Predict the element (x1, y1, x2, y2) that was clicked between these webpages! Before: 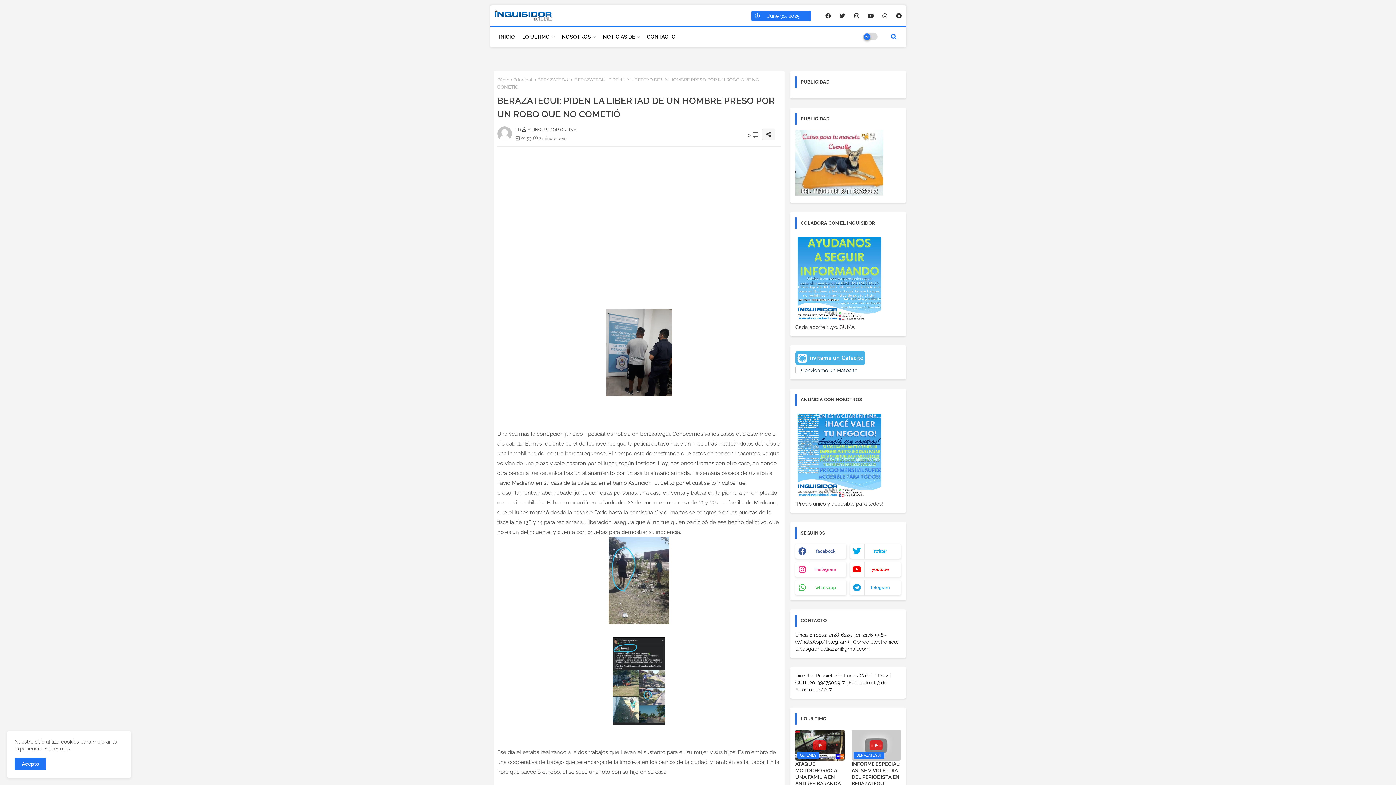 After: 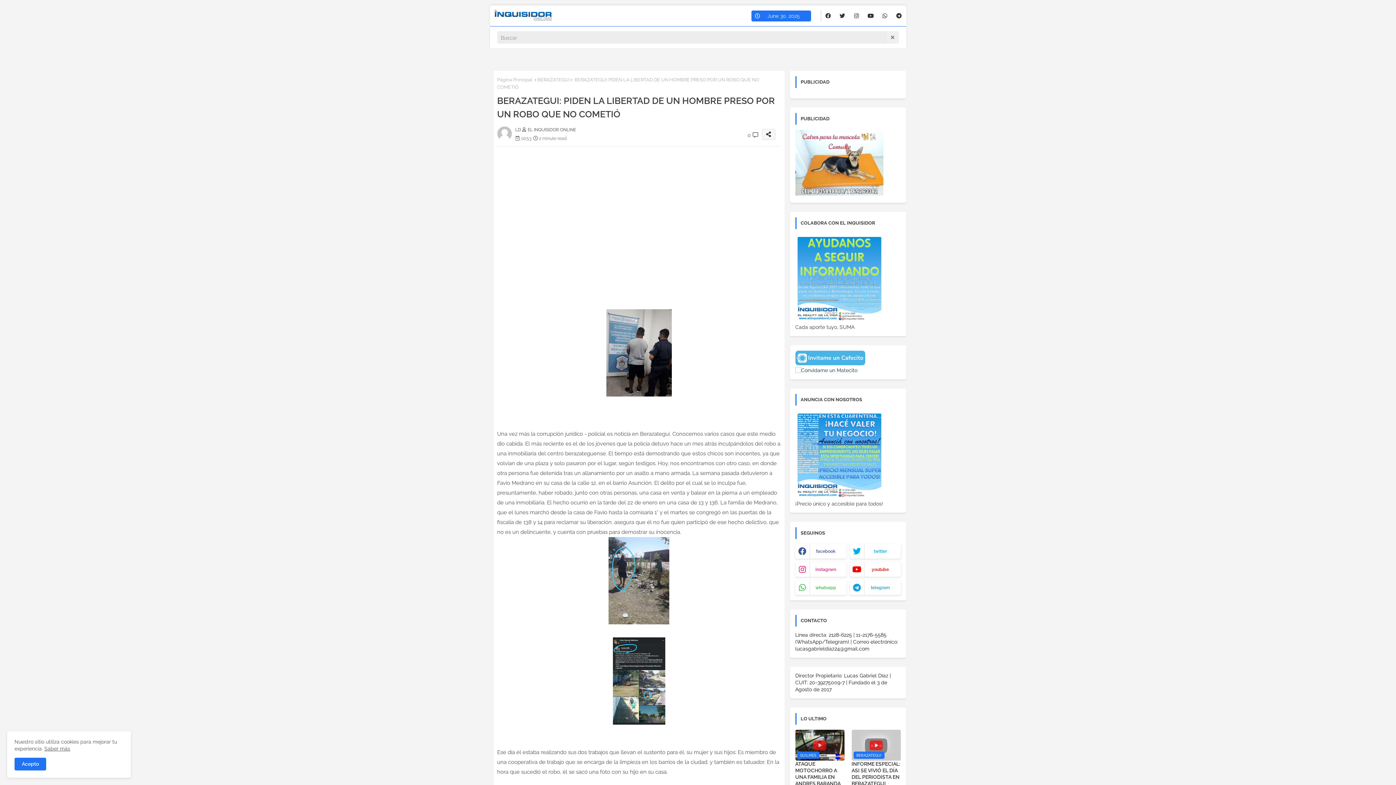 Action: bbox: (886, 29, 901, 44)